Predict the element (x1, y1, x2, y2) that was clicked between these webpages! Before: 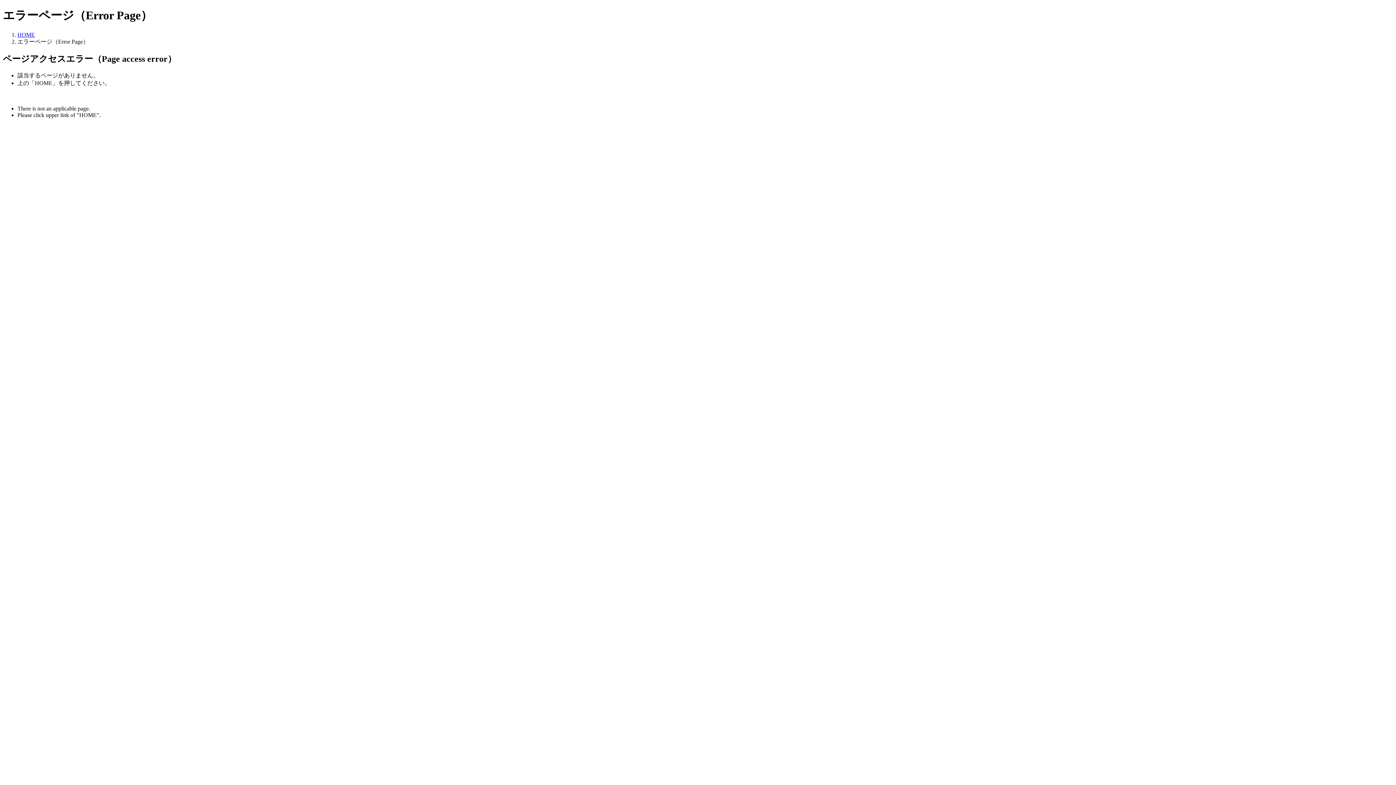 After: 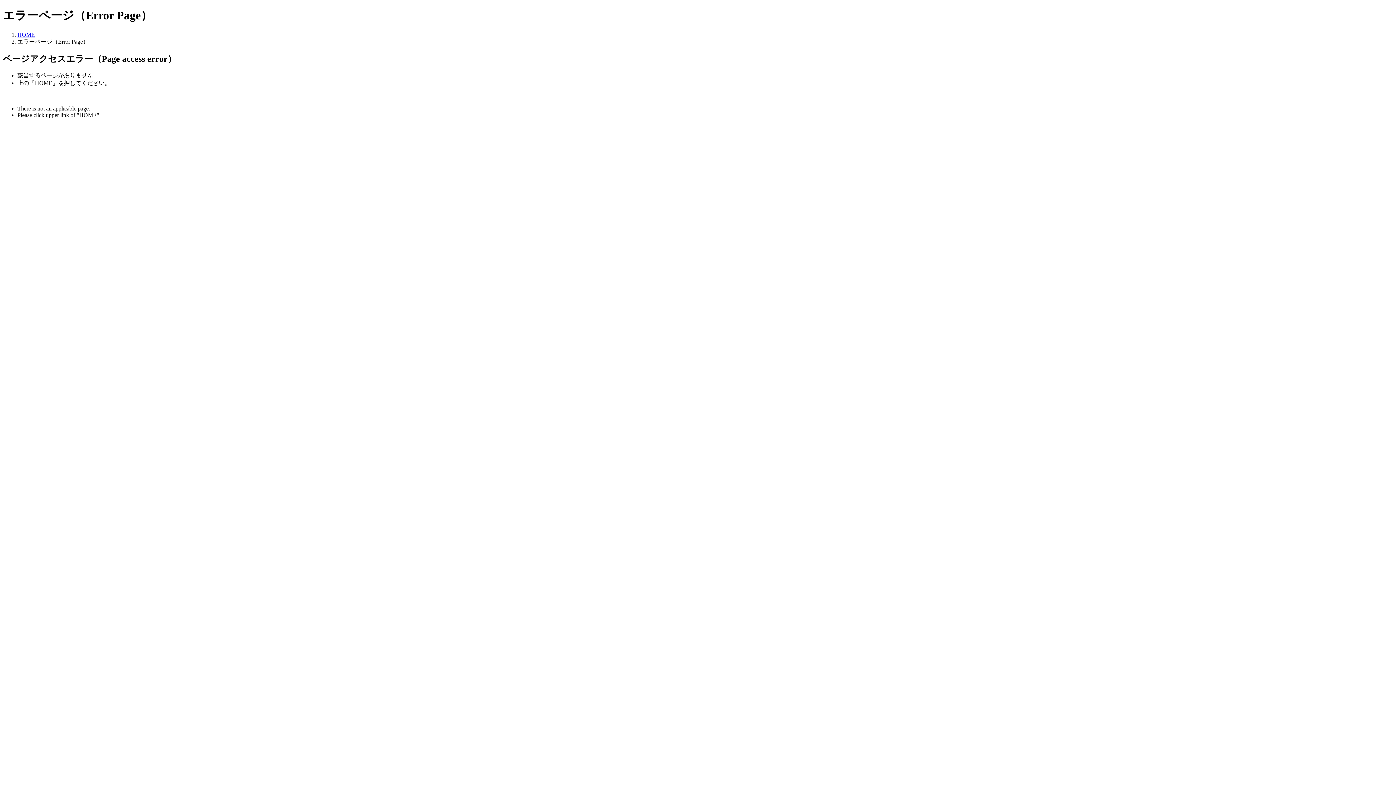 Action: label: HOME bbox: (17, 31, 34, 37)